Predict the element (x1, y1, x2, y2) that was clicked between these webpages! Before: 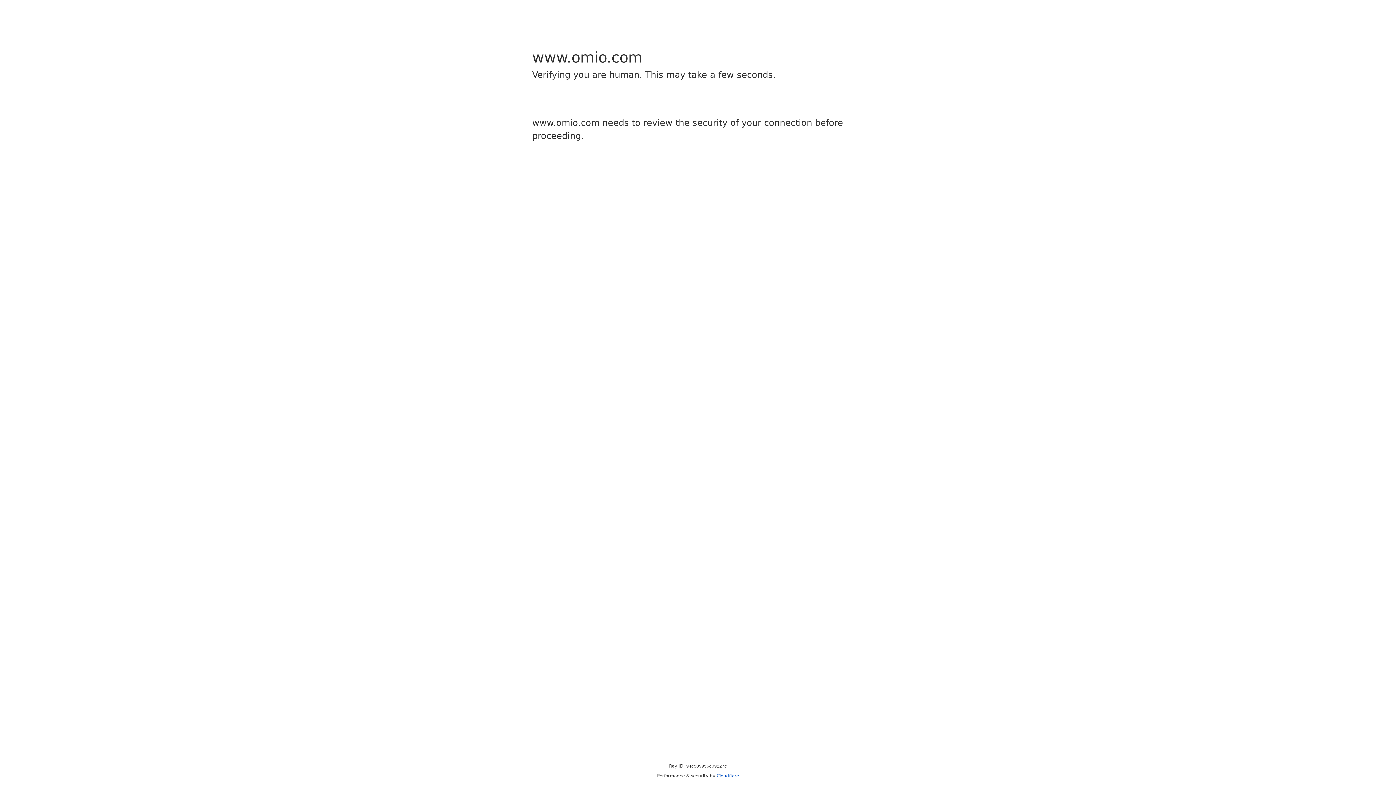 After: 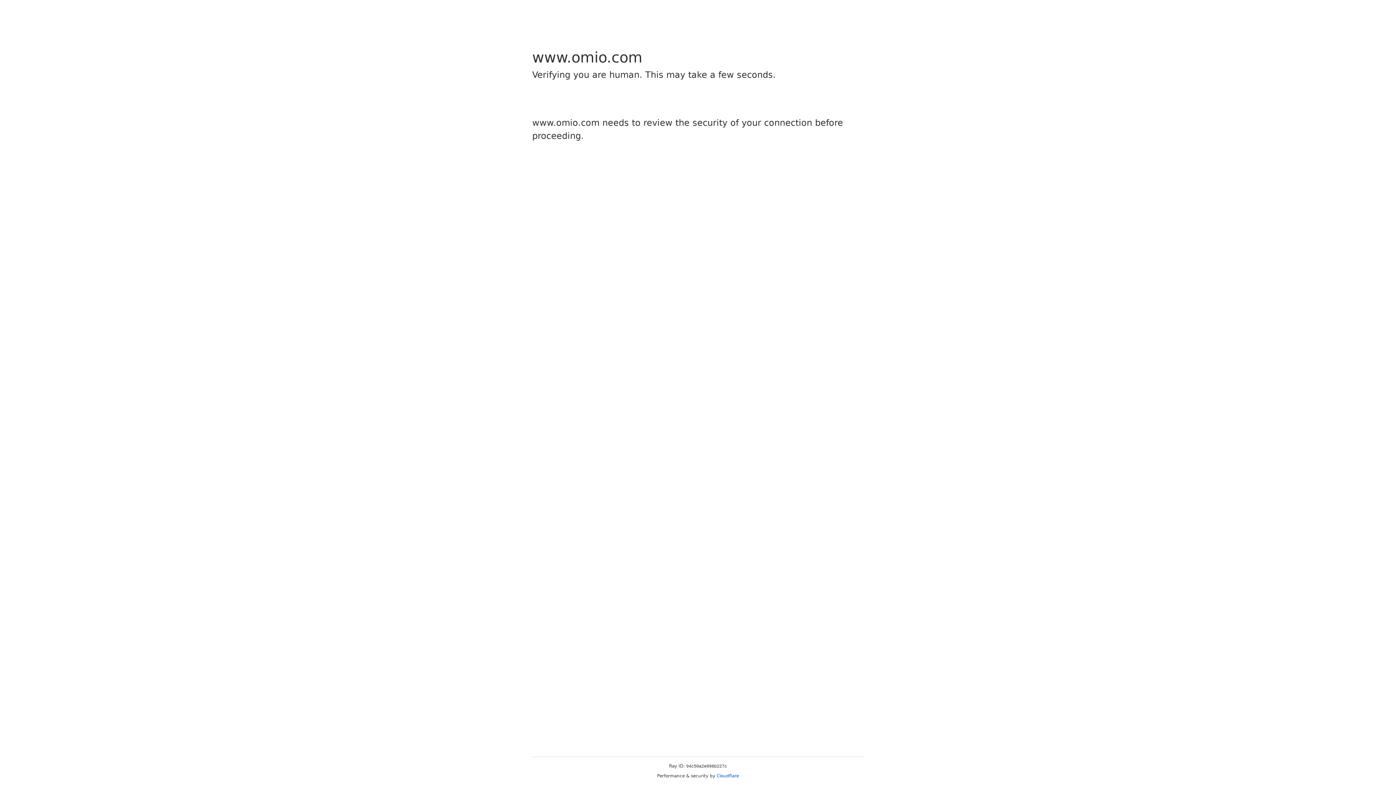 Action: label: Cloudflare bbox: (716, 773, 739, 778)